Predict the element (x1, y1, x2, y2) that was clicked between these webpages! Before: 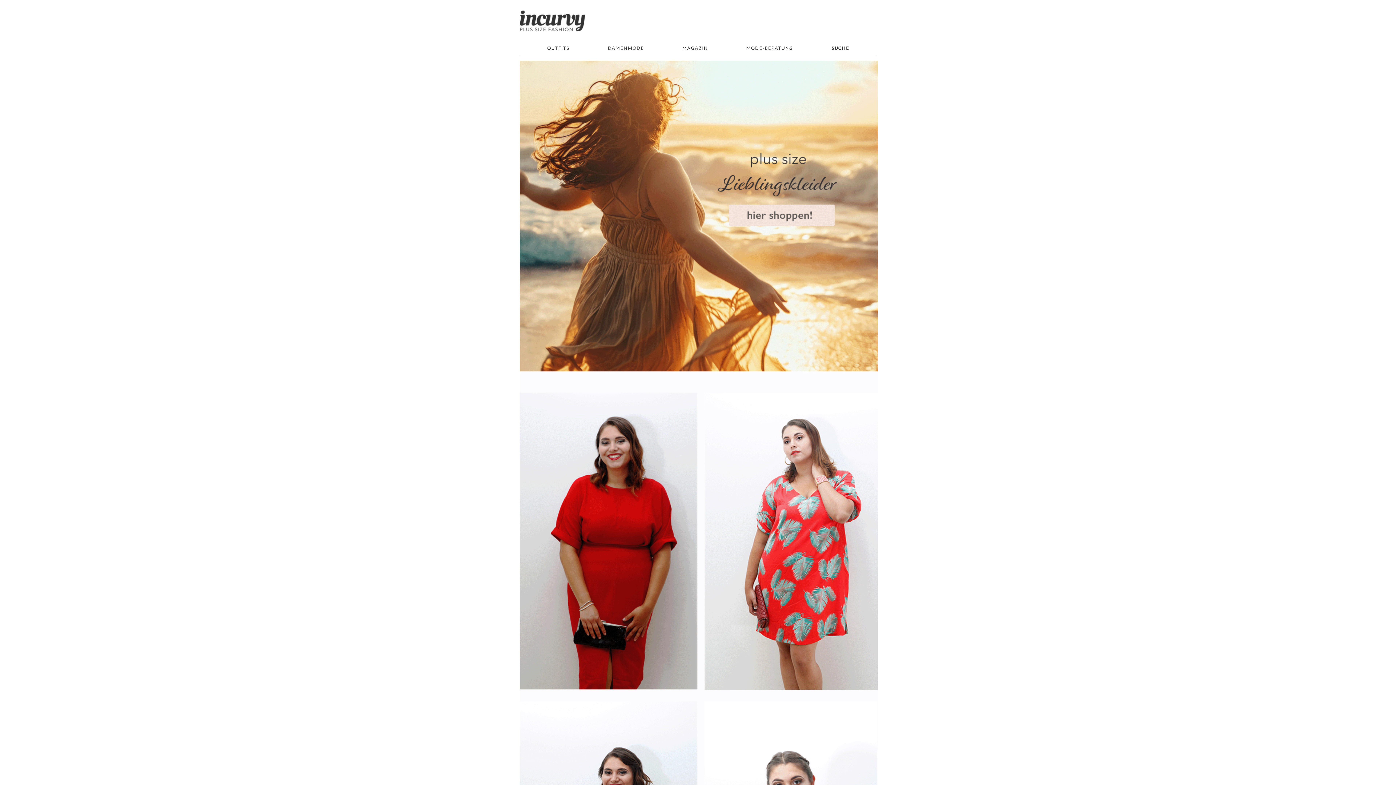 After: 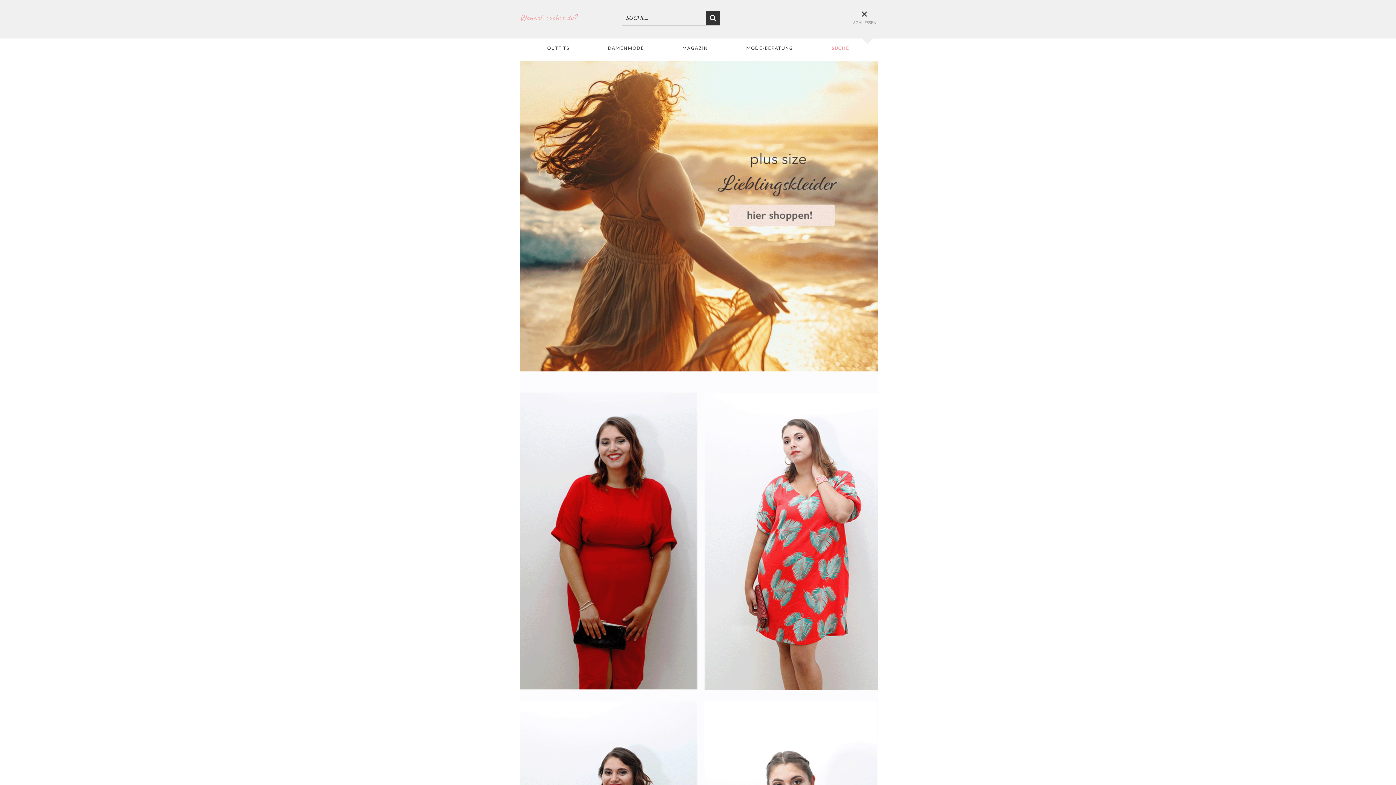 Action: bbox: (831, 41, 854, 55) label: SUCHE